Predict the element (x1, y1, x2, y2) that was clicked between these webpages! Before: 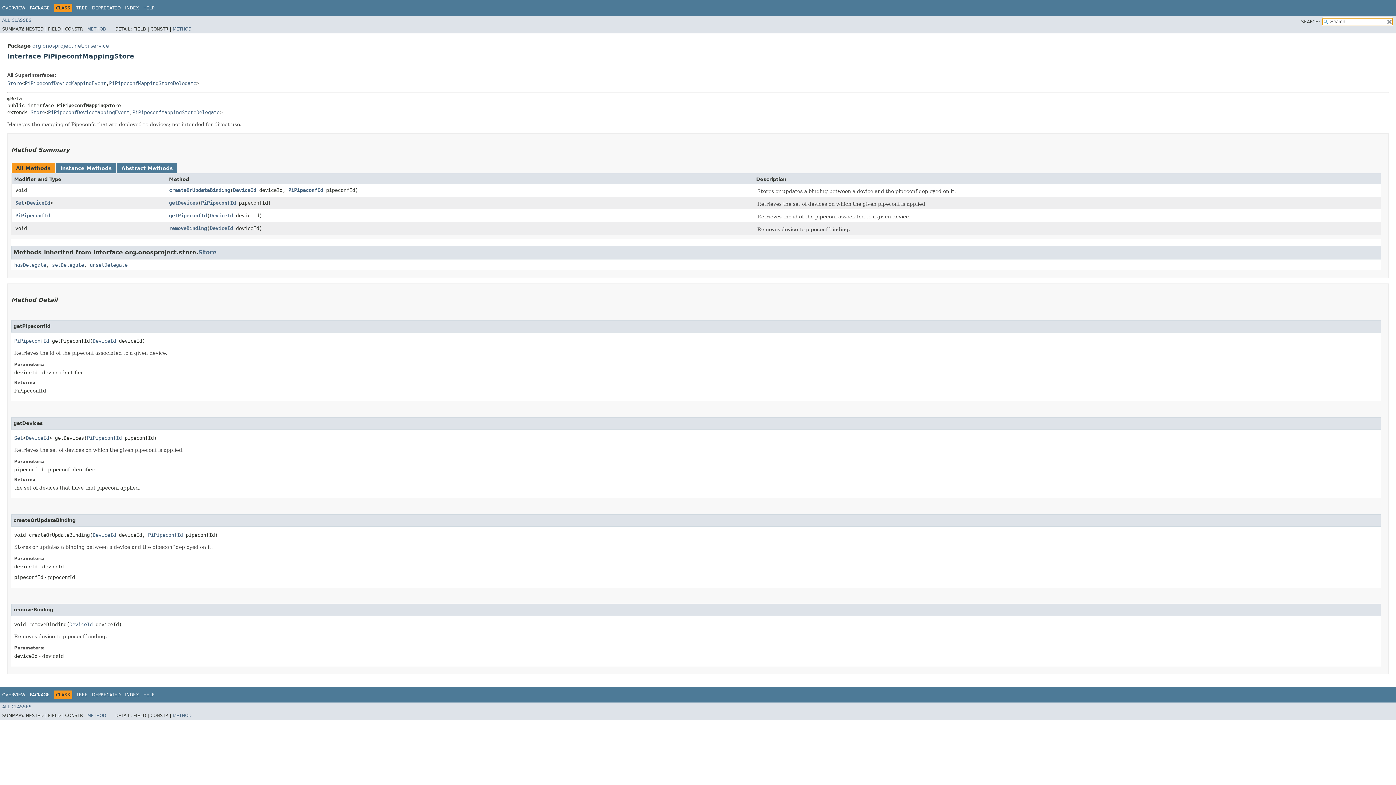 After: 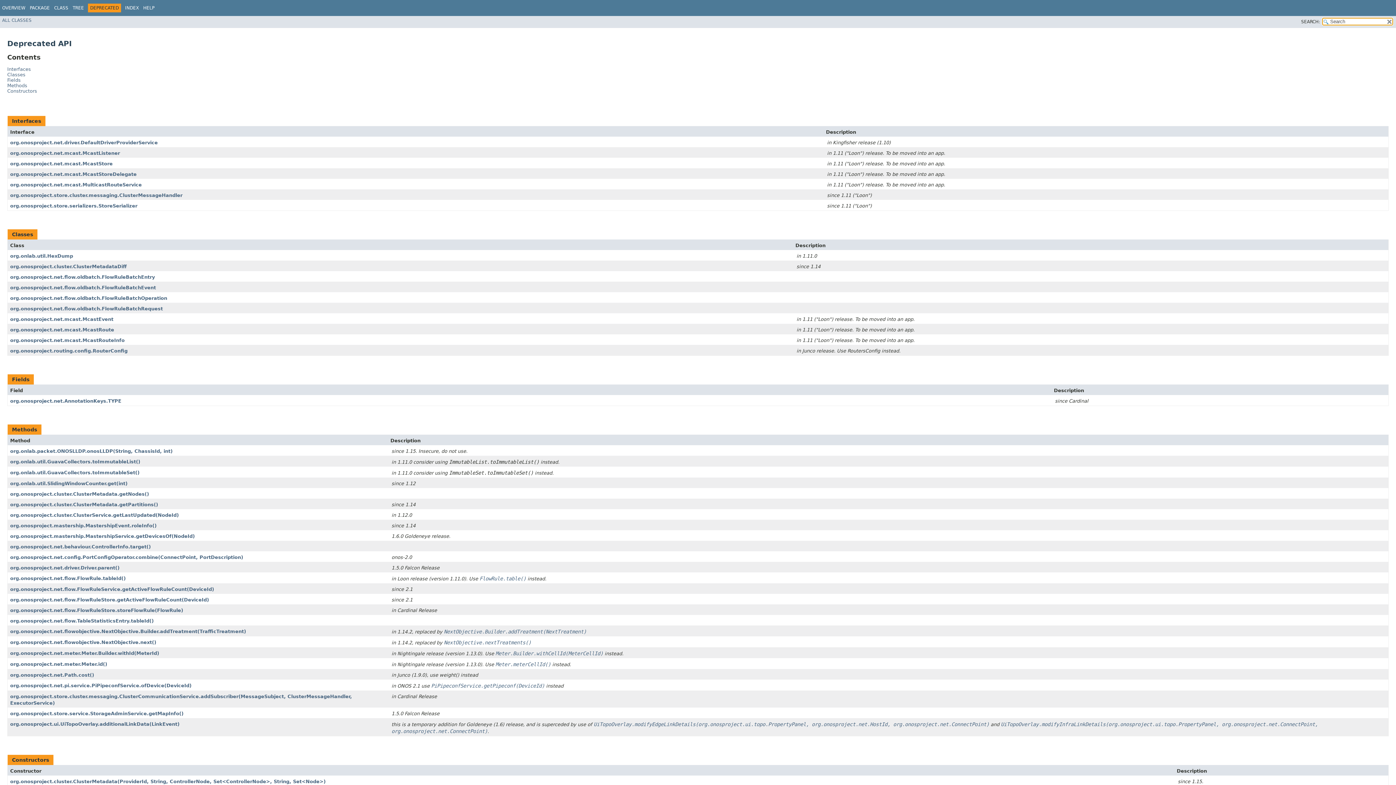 Action: bbox: (92, 692, 120, 697) label: DEPRECATED